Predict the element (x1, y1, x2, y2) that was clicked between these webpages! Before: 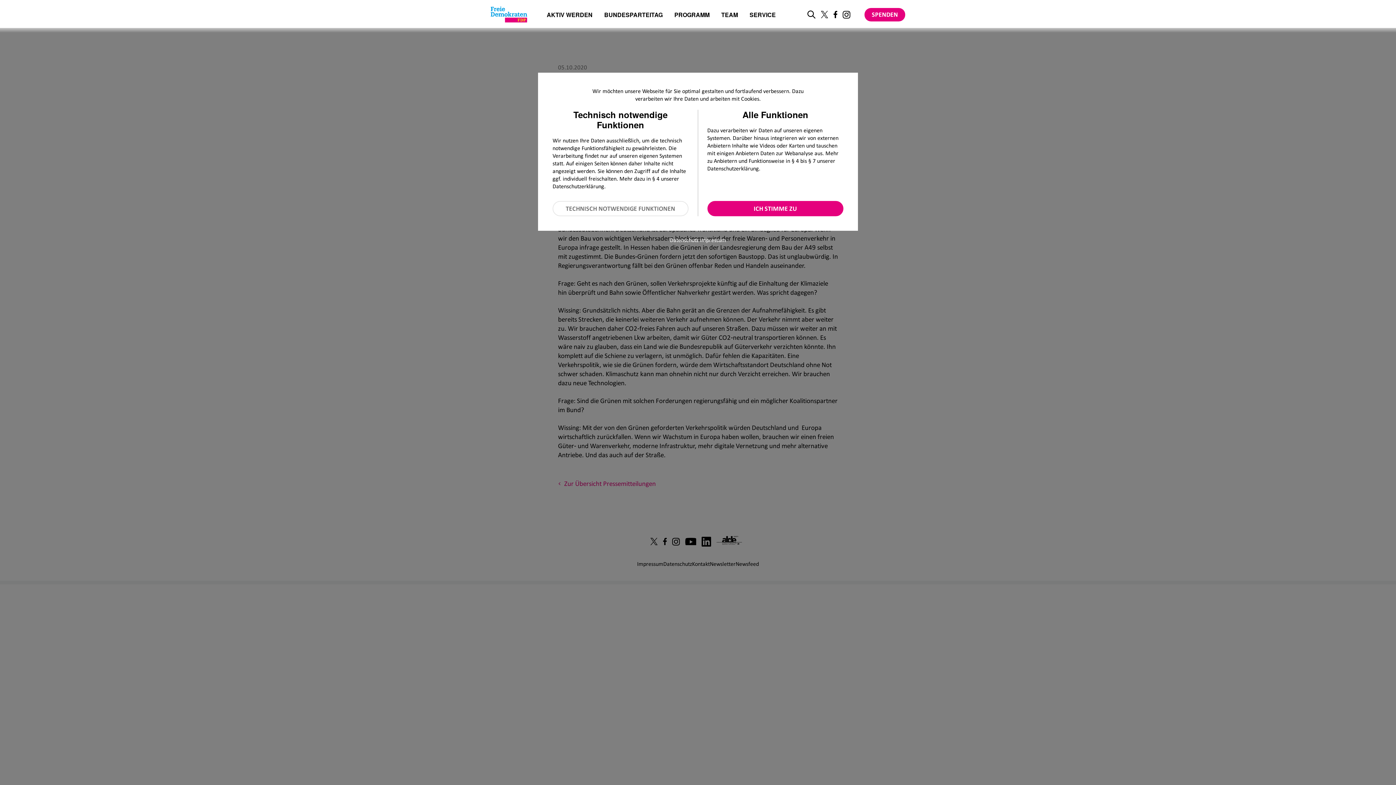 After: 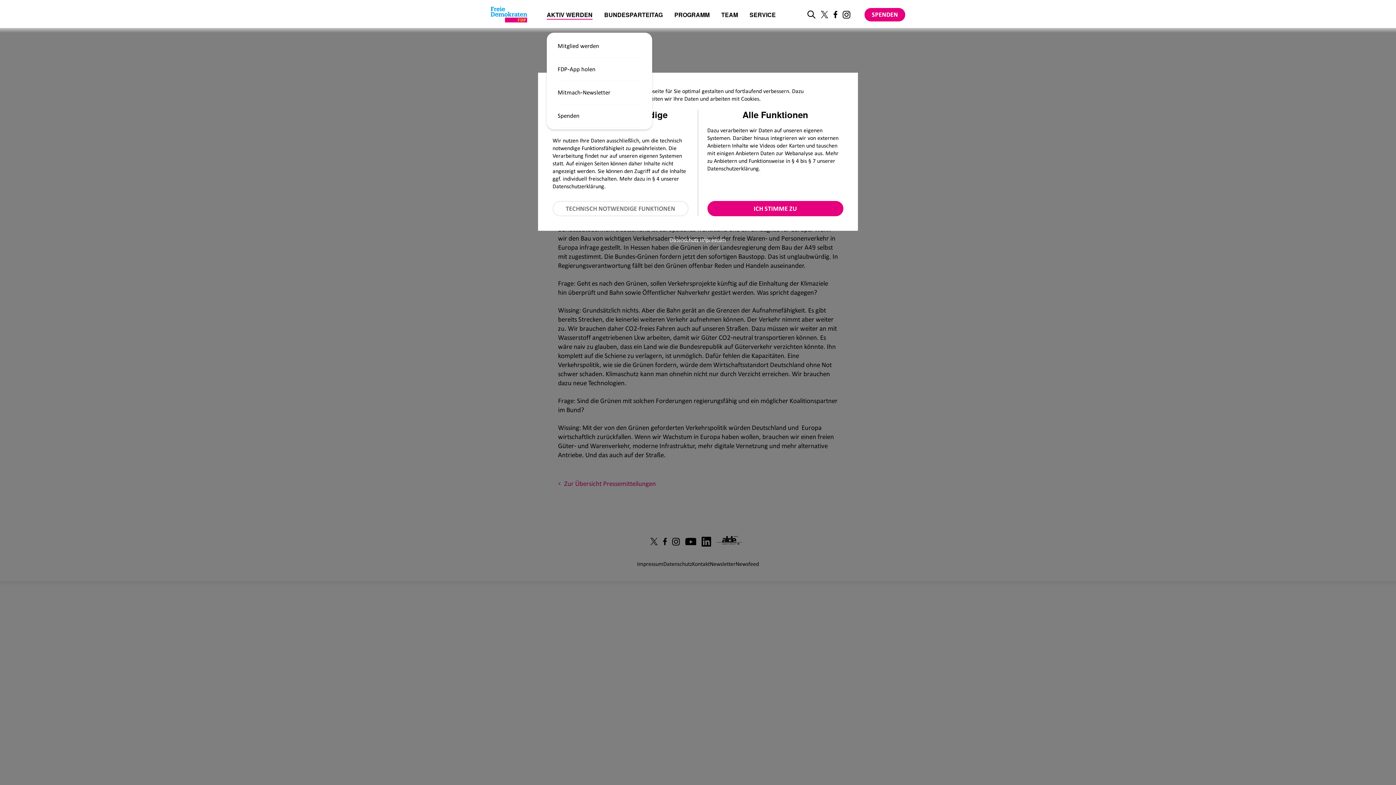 Action: bbox: (546, 11, 592, 18) label: AKTIV WERDEN